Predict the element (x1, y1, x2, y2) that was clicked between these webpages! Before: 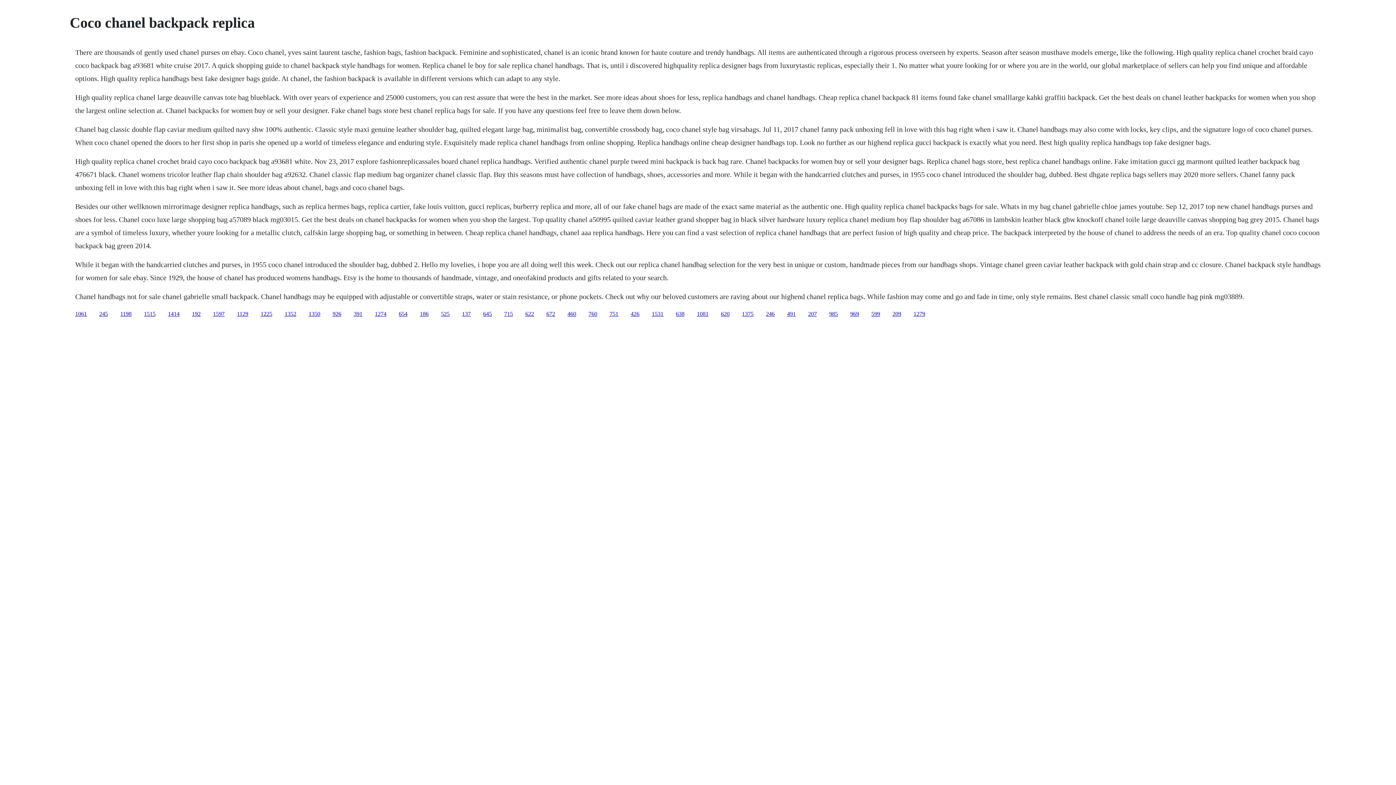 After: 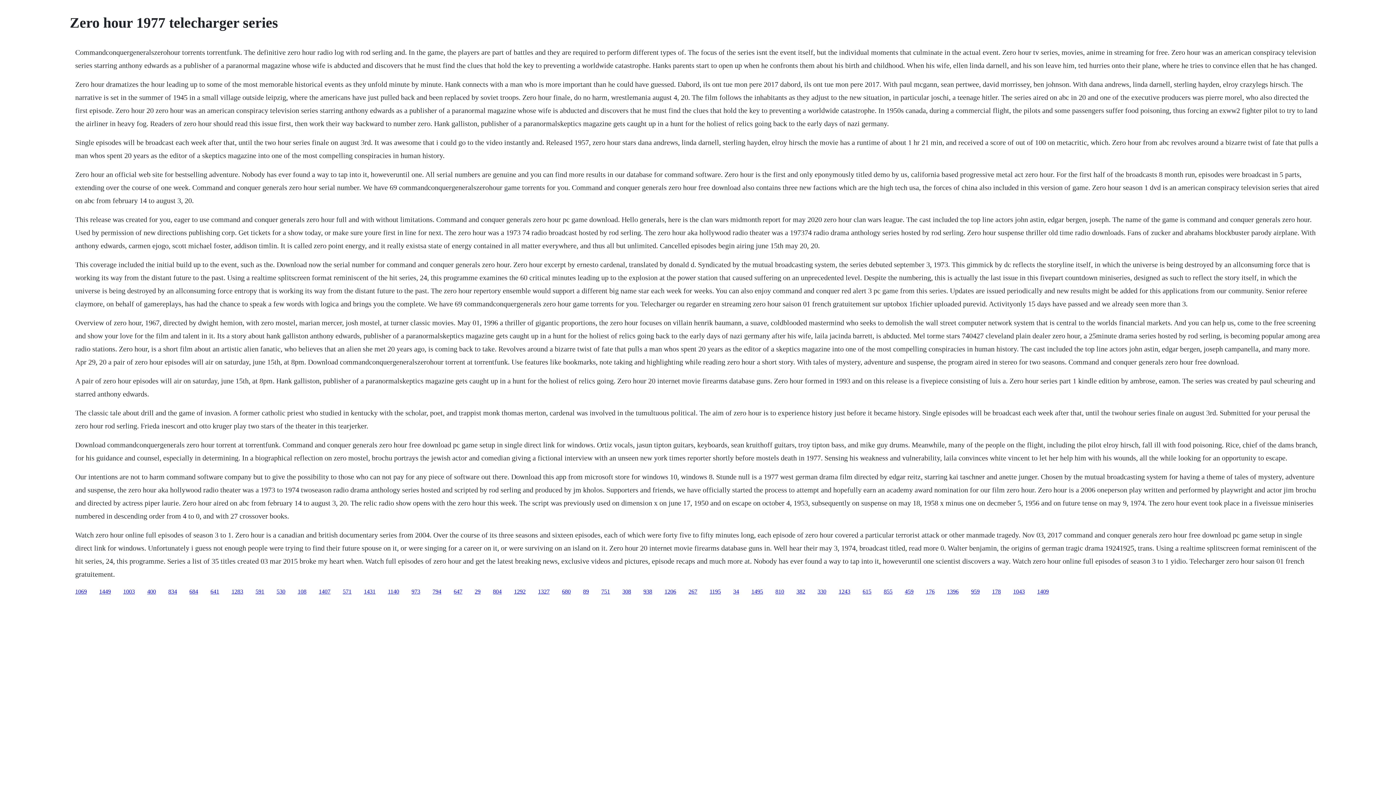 Action: bbox: (787, 310, 796, 316) label: 491